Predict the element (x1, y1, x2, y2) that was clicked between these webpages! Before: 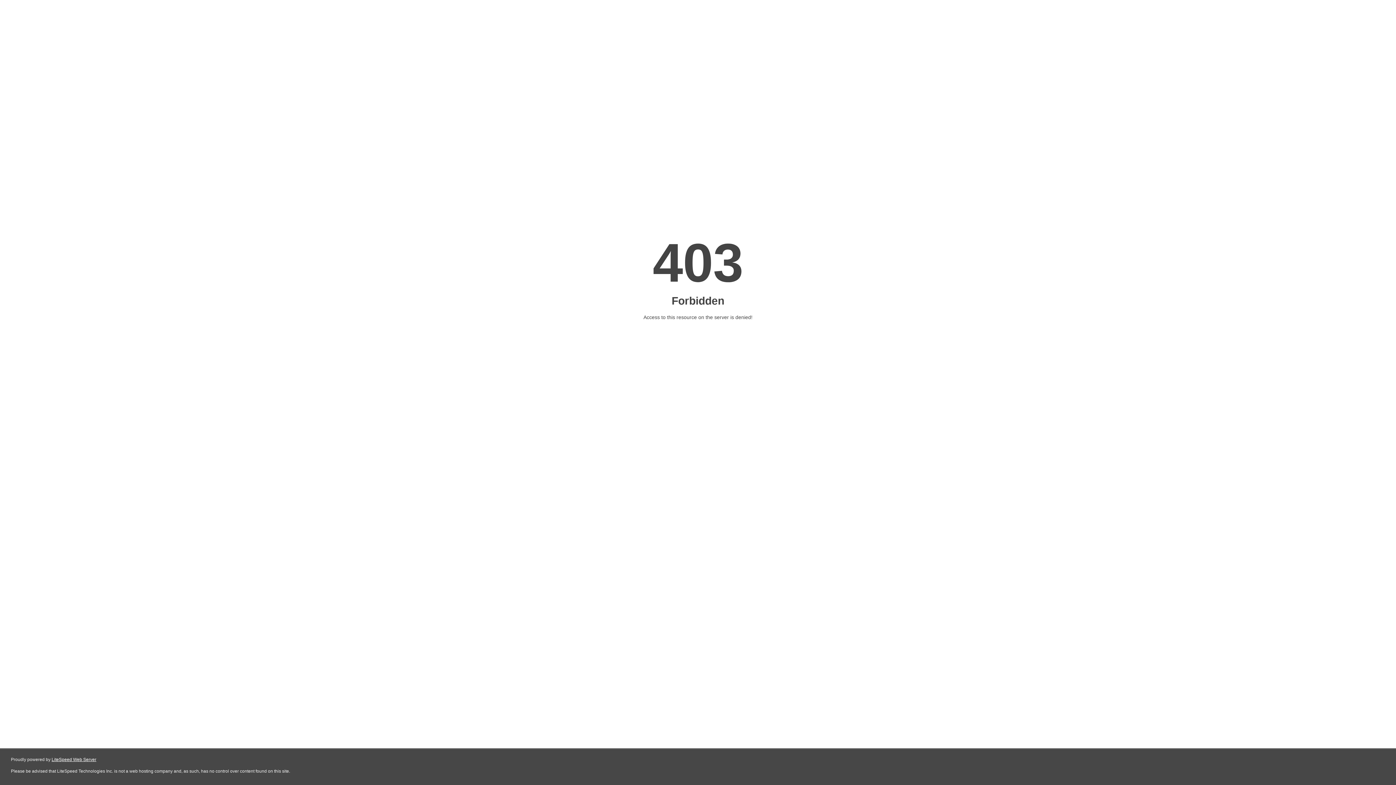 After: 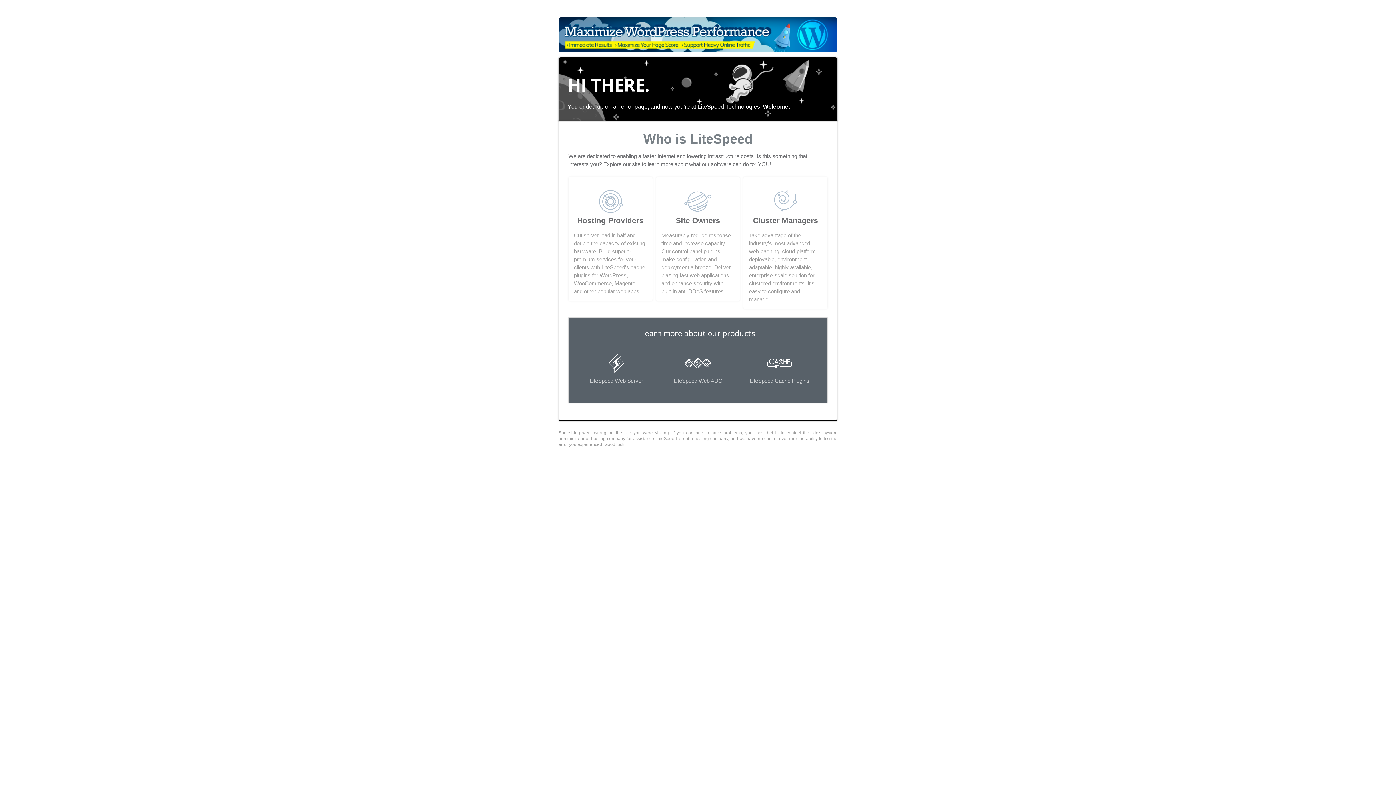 Action: label: LiteSpeed Web Server bbox: (51, 757, 96, 762)